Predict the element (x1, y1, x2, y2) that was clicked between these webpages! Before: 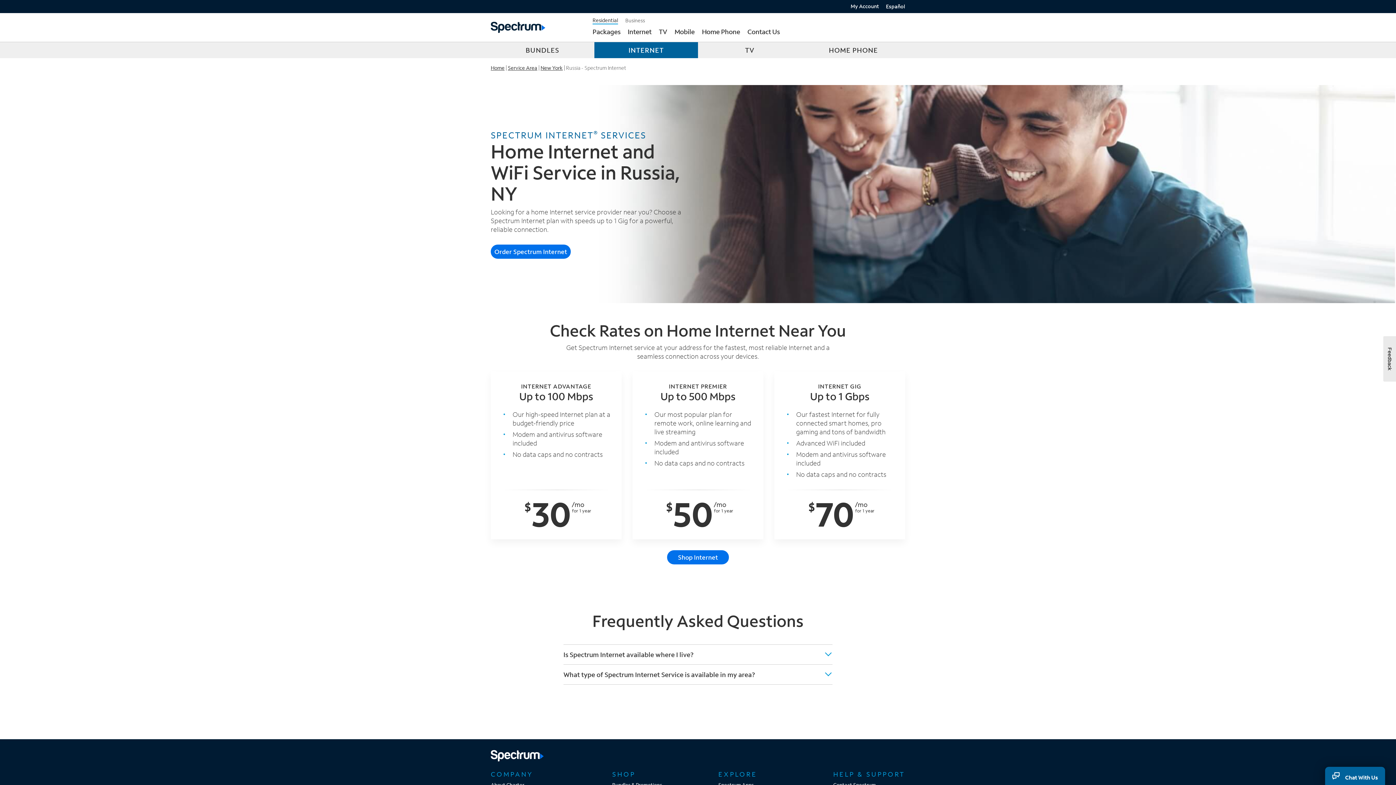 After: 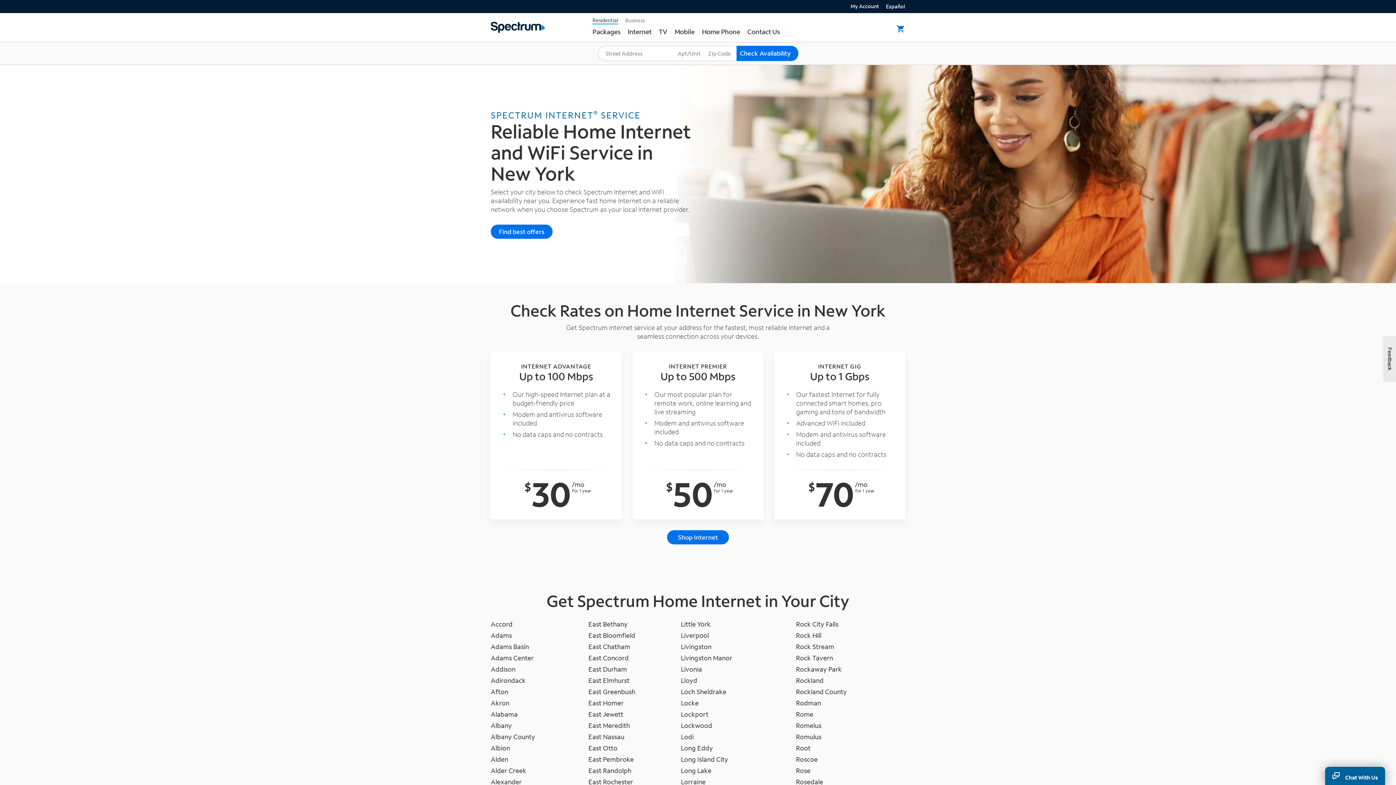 Action: bbox: (540, 63, 562, 79) label: New York